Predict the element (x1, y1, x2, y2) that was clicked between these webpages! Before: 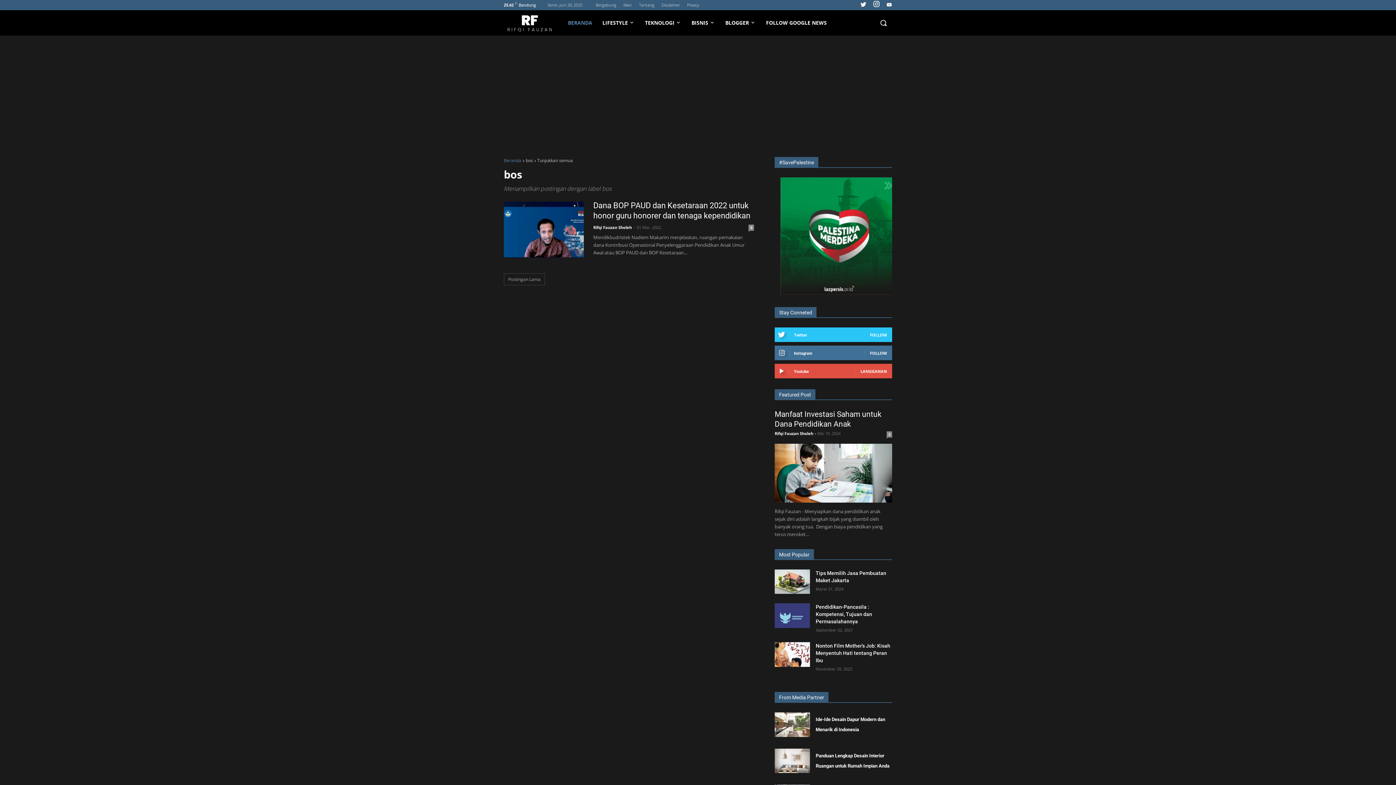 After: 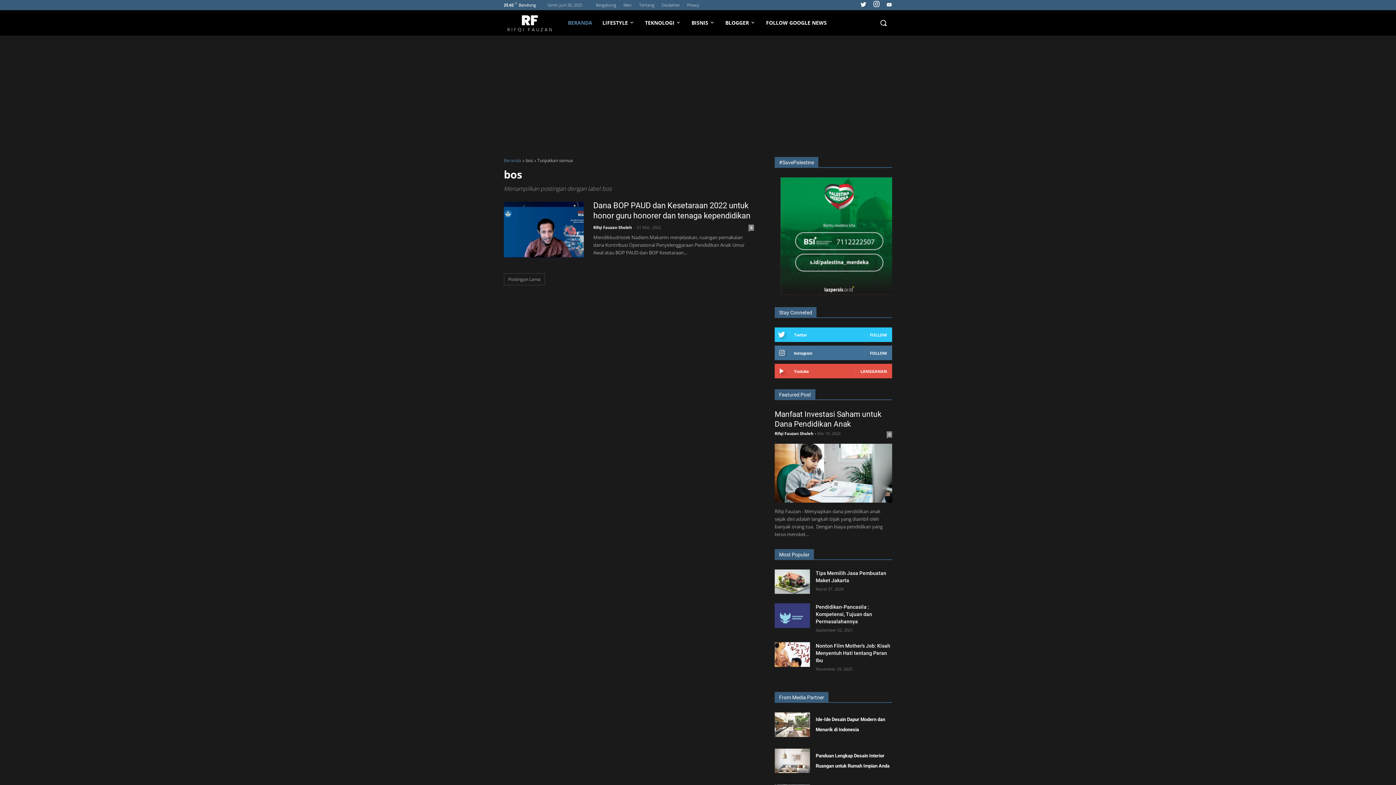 Action: bbox: (858, 0, 868, 10)